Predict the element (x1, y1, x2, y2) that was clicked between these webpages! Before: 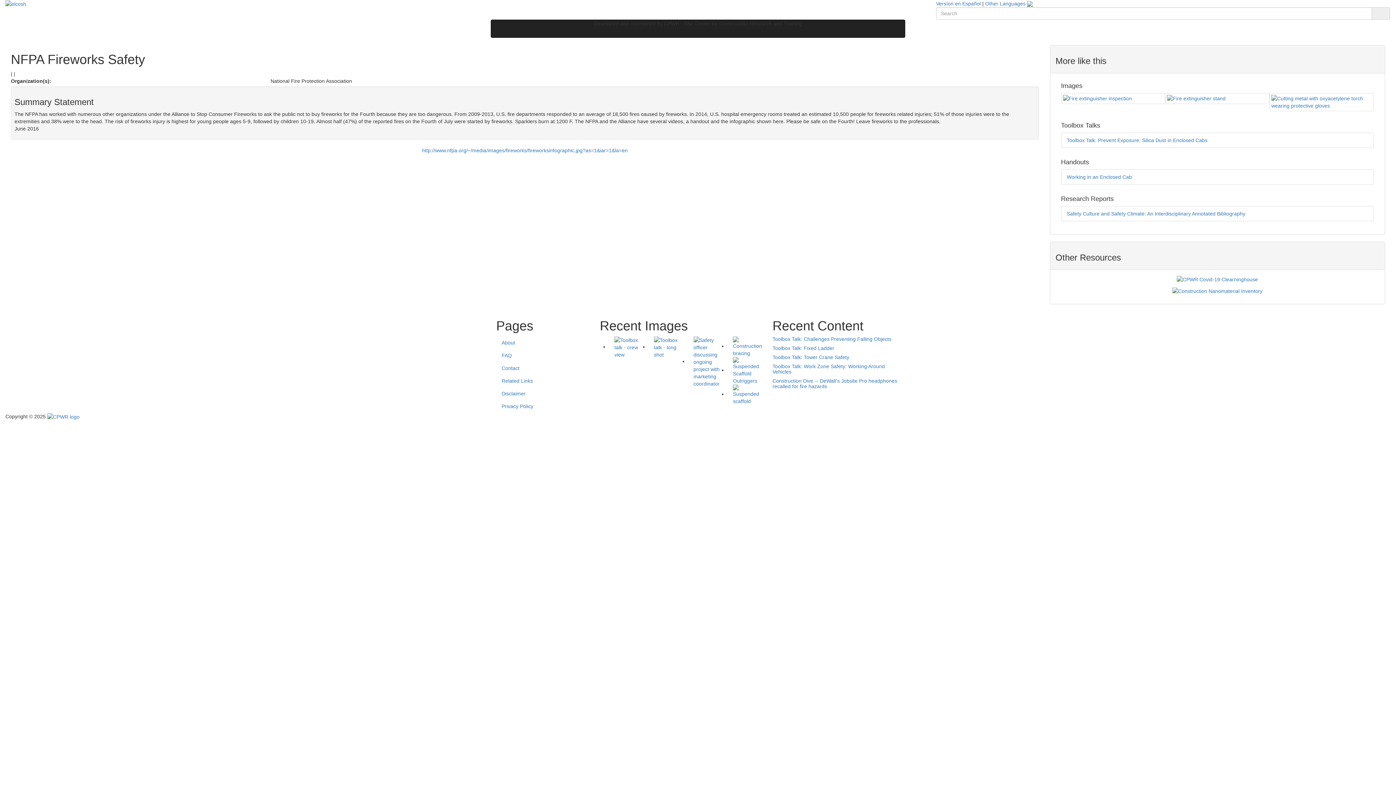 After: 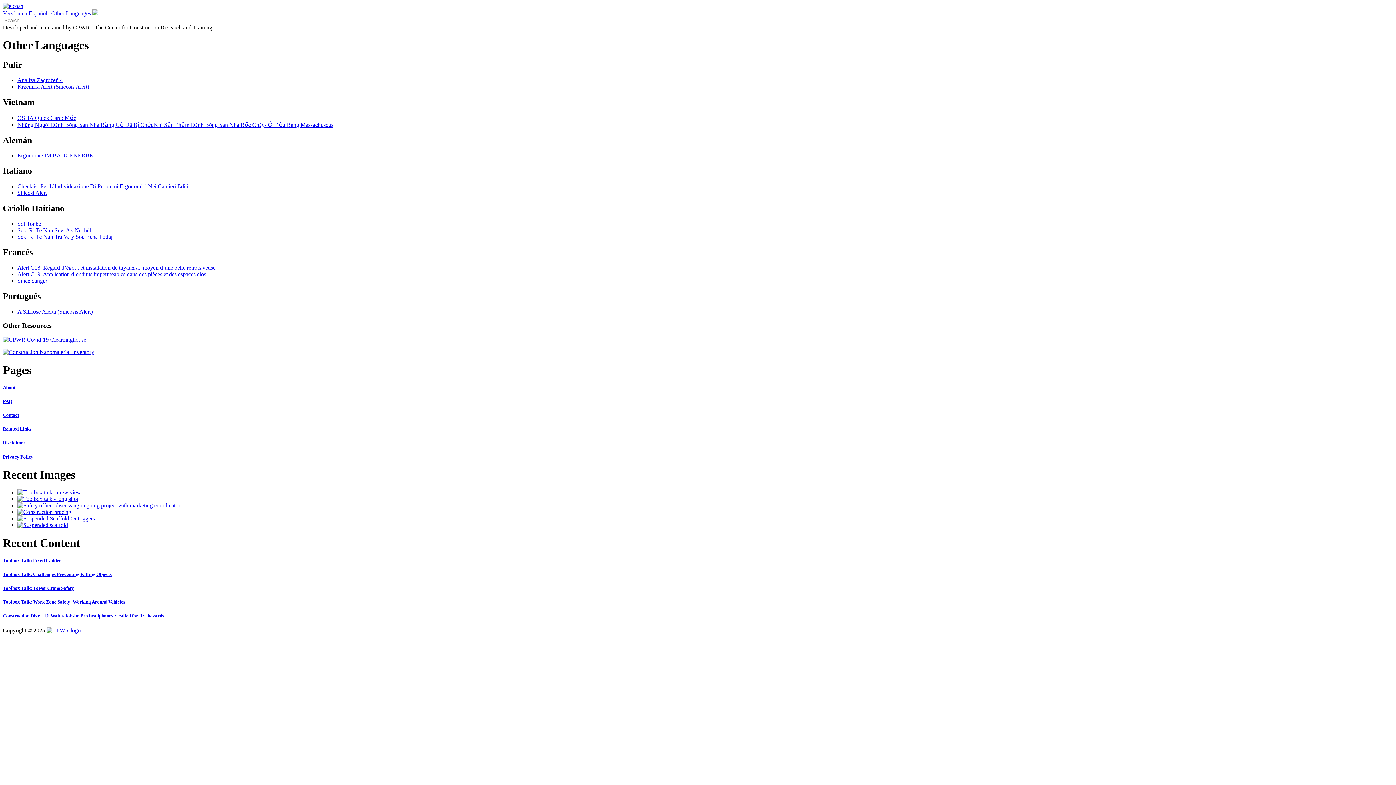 Action: label: Other Languages  bbox: (985, 0, 1027, 6)